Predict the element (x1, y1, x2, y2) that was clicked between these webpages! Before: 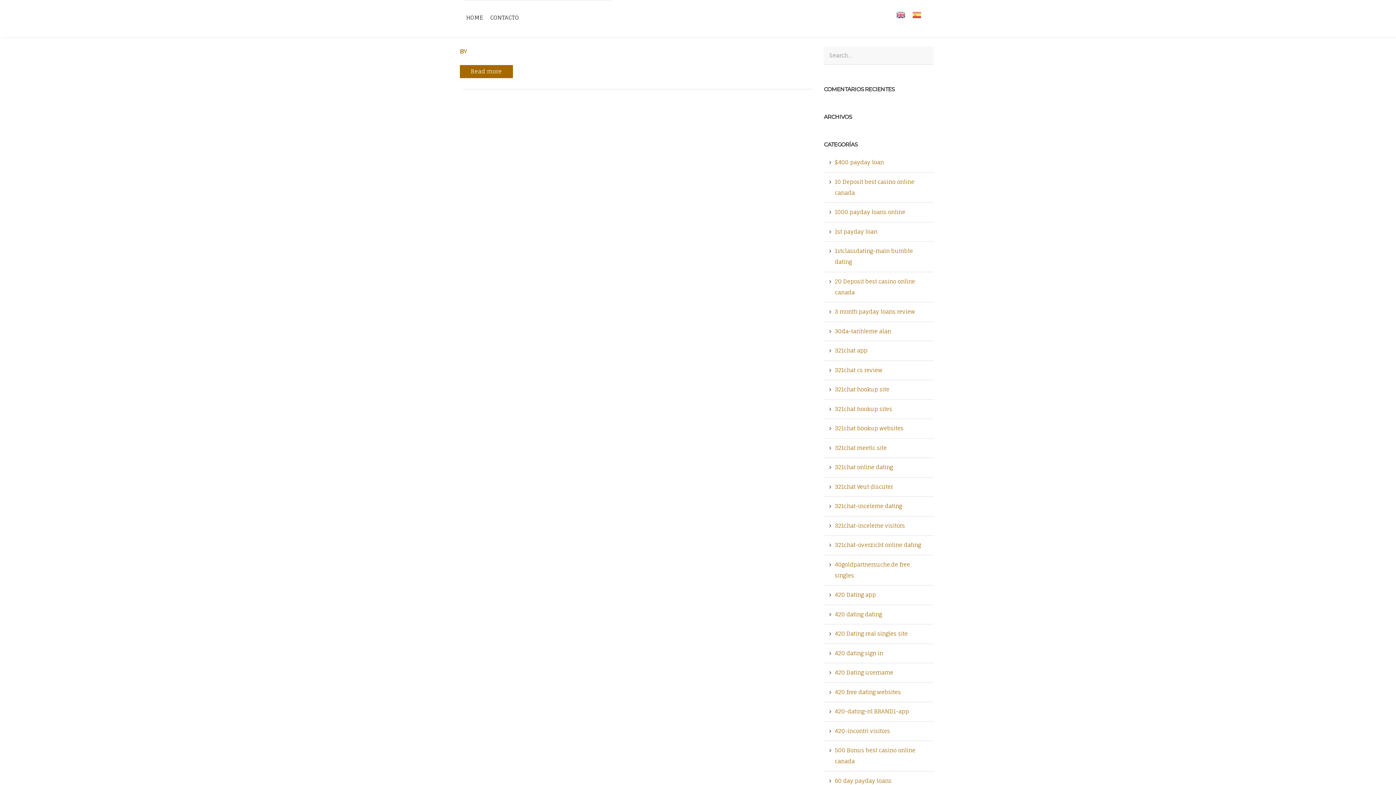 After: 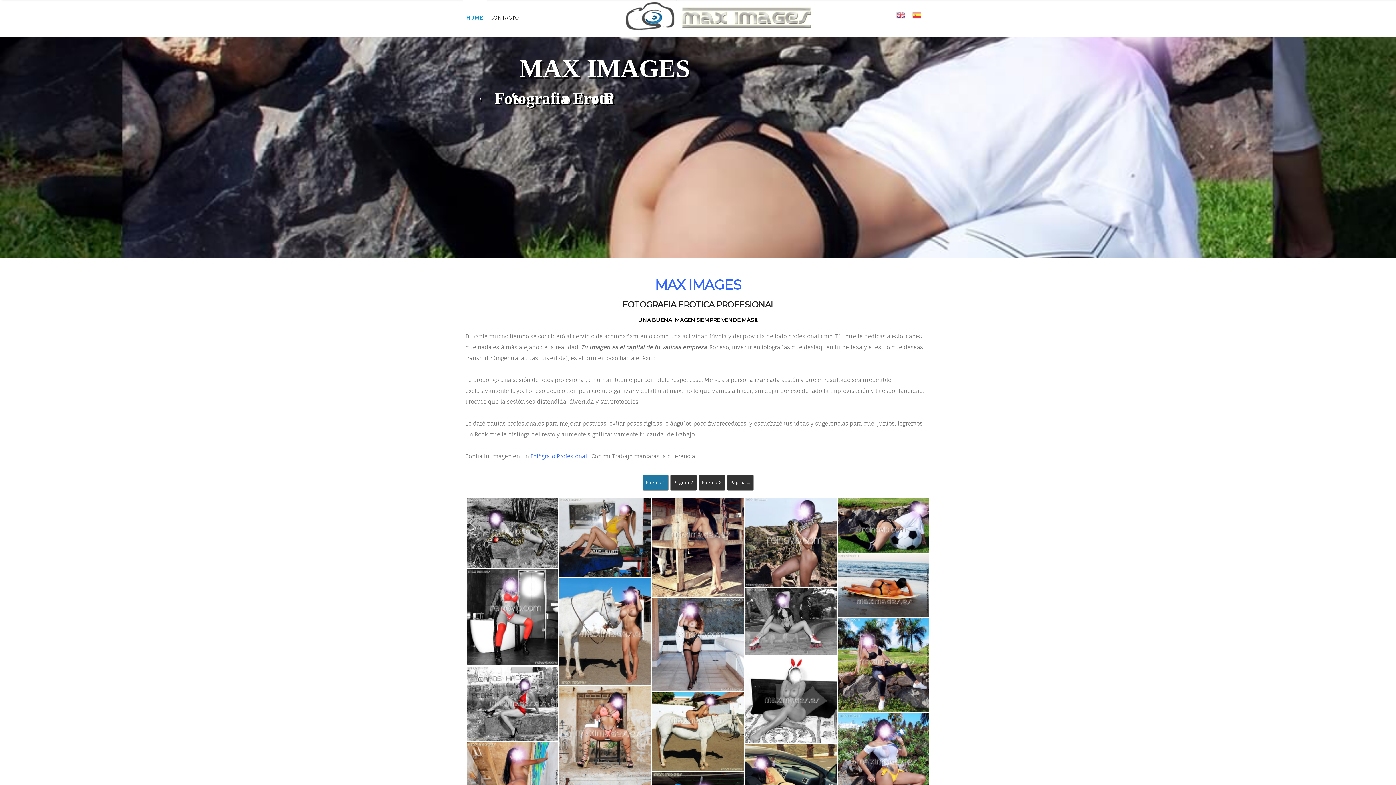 Action: bbox: (462, 0, 486, 34) label: HOME